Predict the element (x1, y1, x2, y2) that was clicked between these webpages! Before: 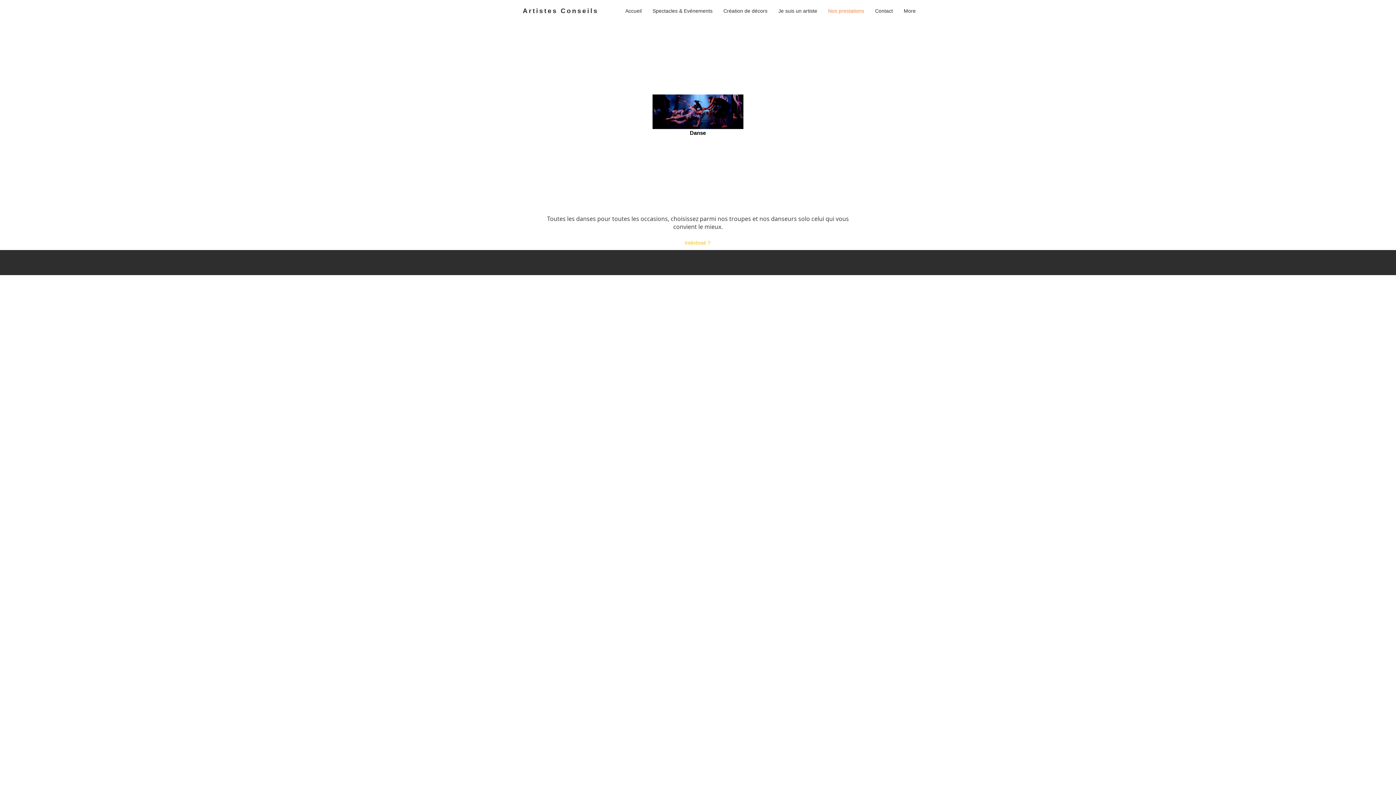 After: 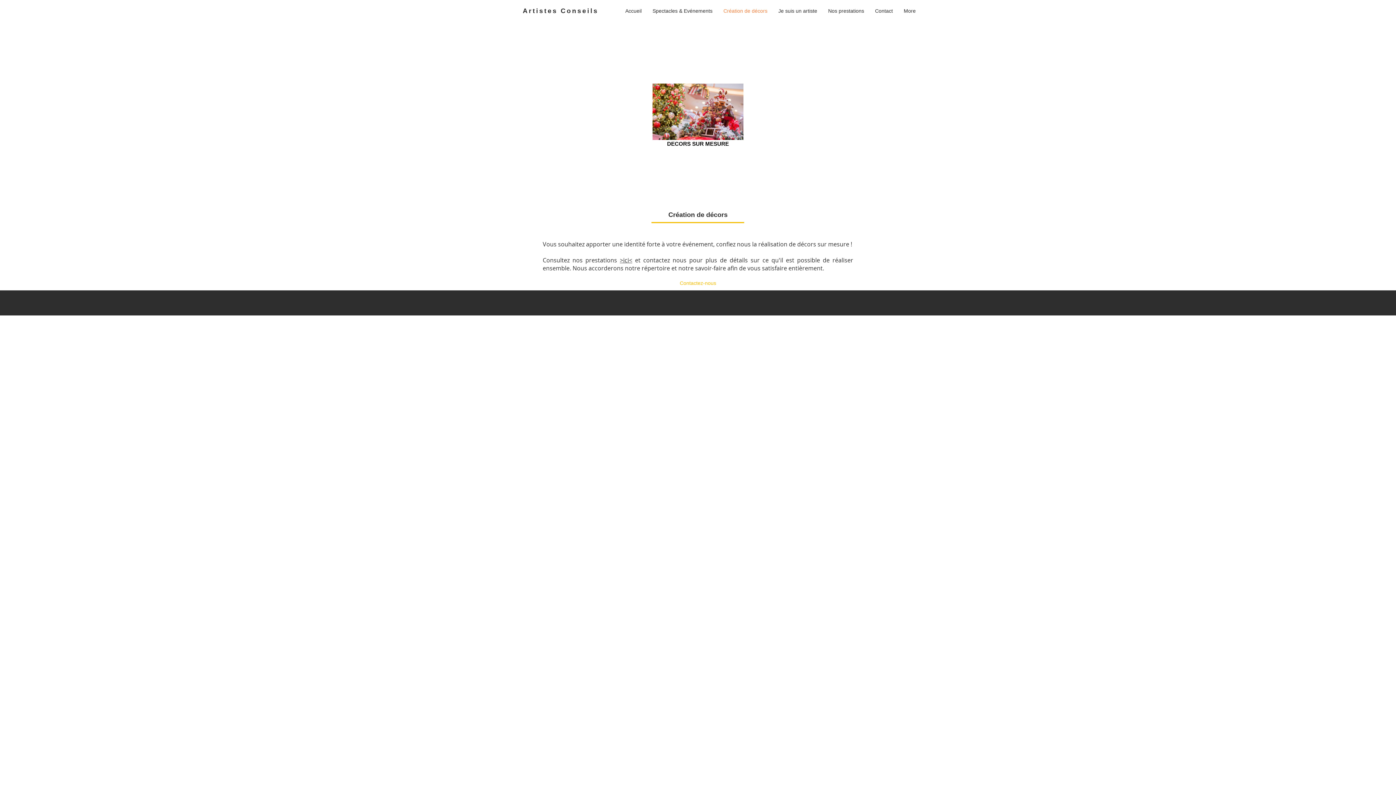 Action: bbox: (718, 5, 773, 16) label: Création de décors